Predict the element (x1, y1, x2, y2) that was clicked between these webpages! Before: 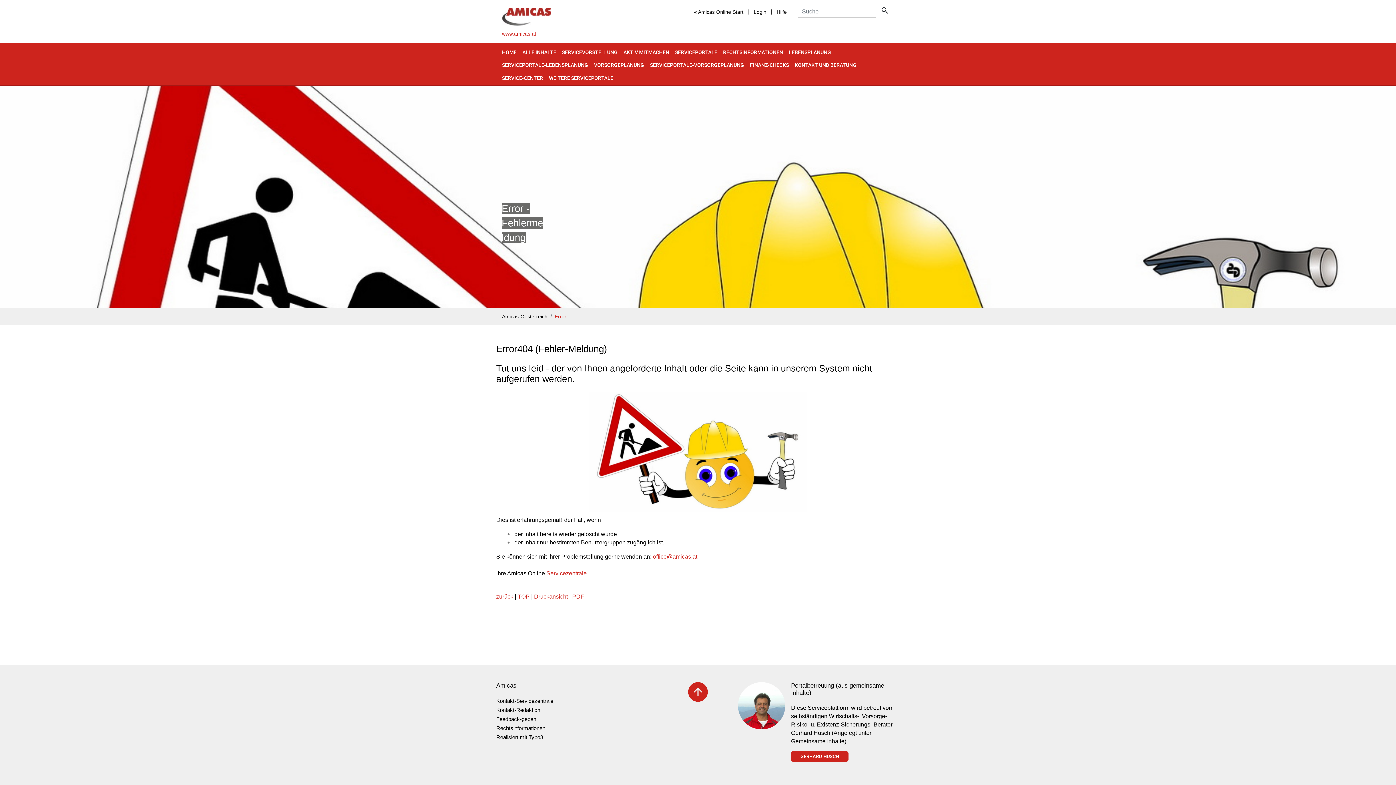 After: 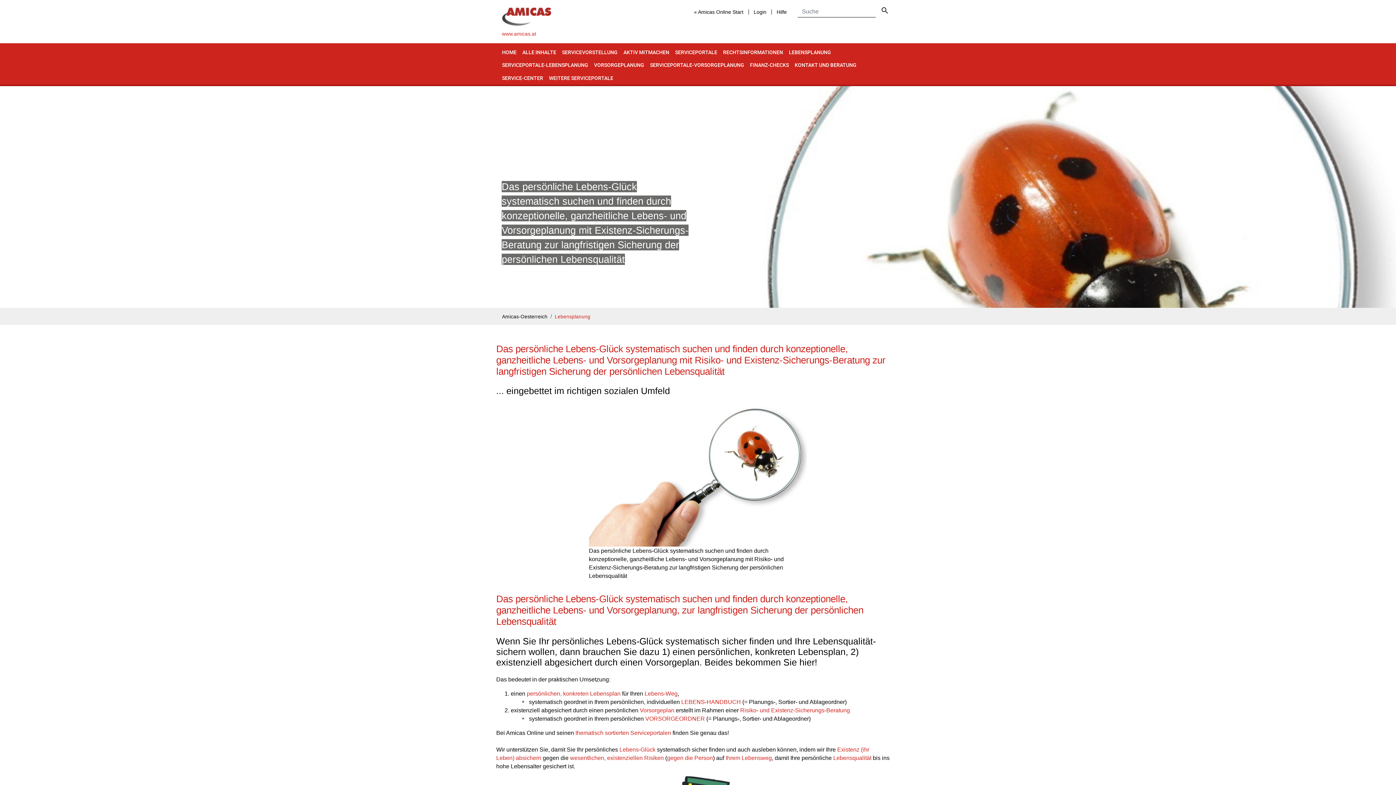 Action: bbox: (786, 46, 834, 60) label: LEBENSPLANUNG